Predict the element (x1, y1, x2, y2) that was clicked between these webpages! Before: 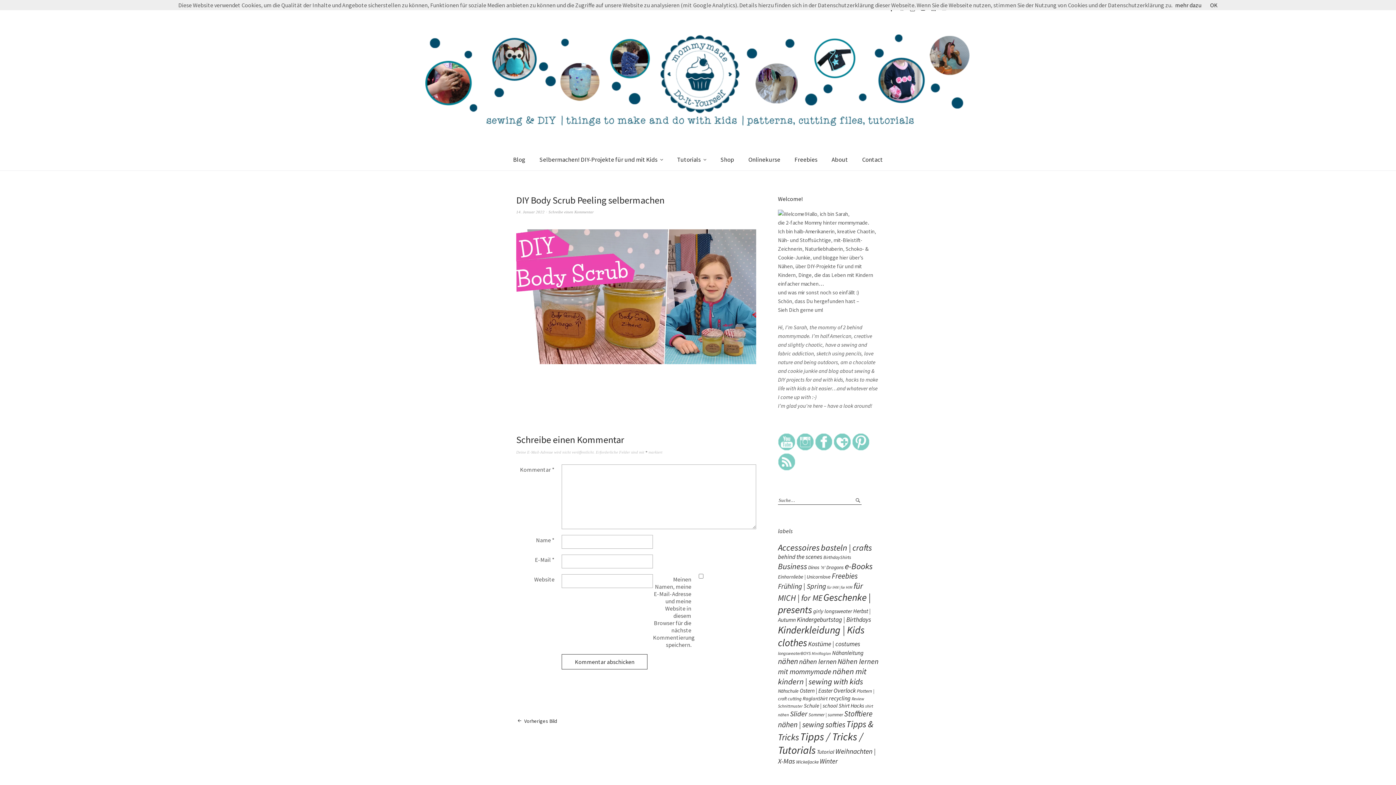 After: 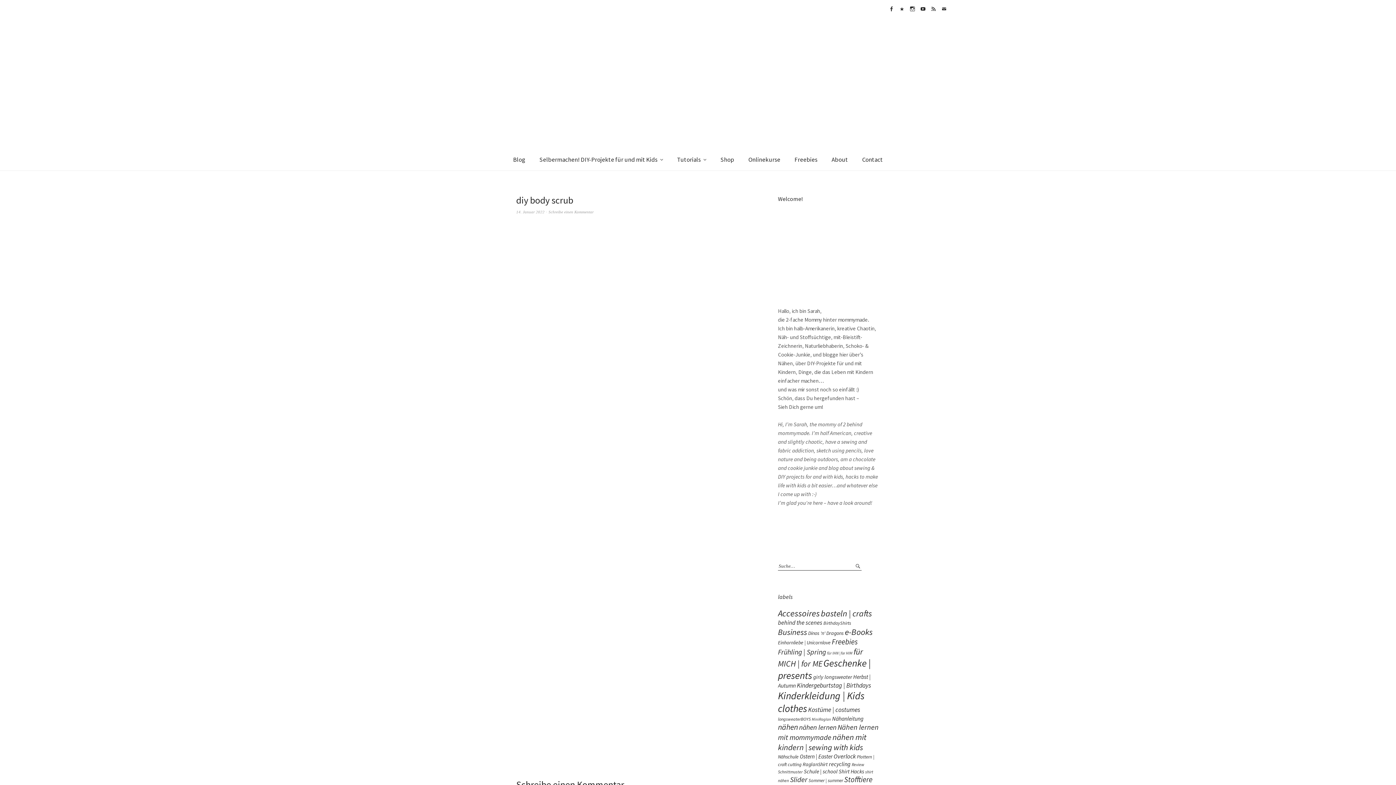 Action: label: Vorheriges Bild bbox: (516, 717, 557, 726)